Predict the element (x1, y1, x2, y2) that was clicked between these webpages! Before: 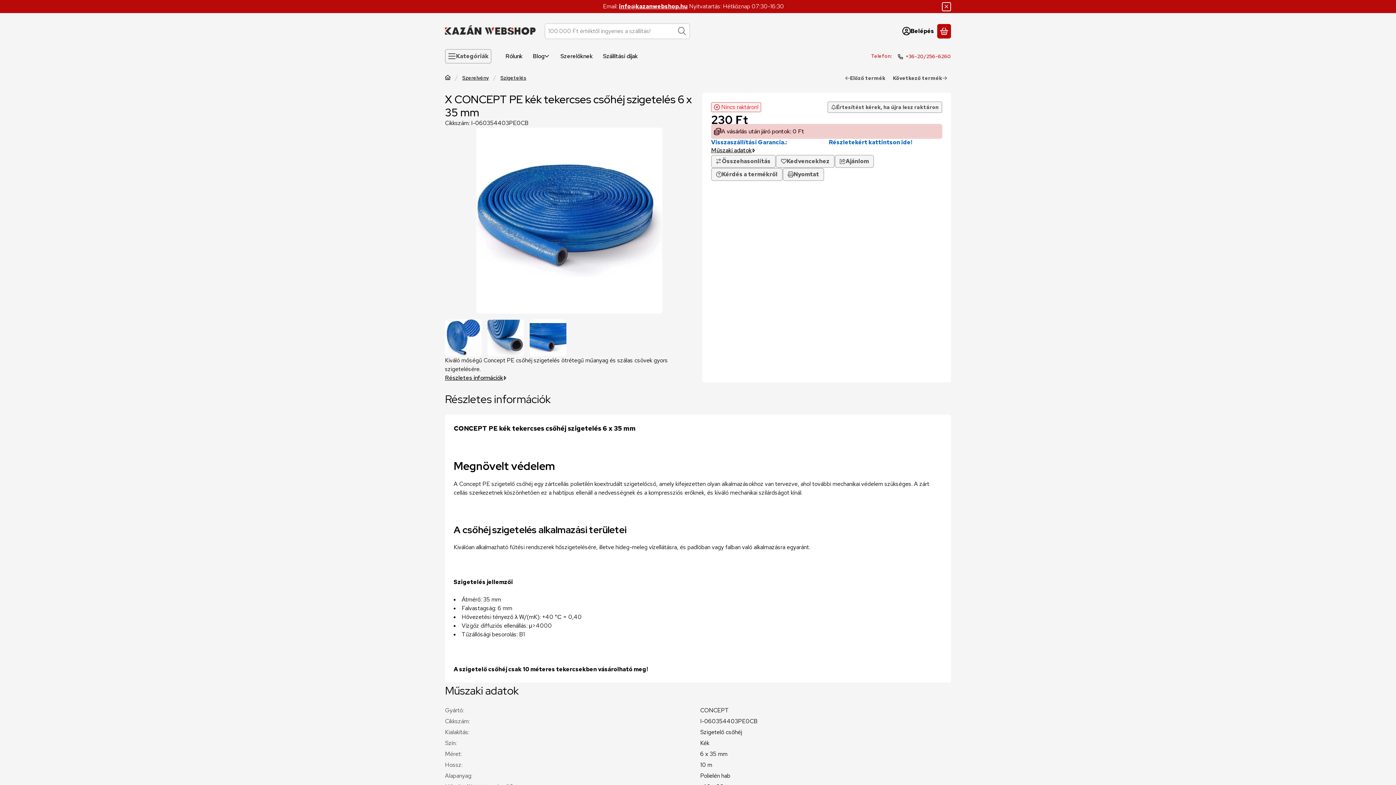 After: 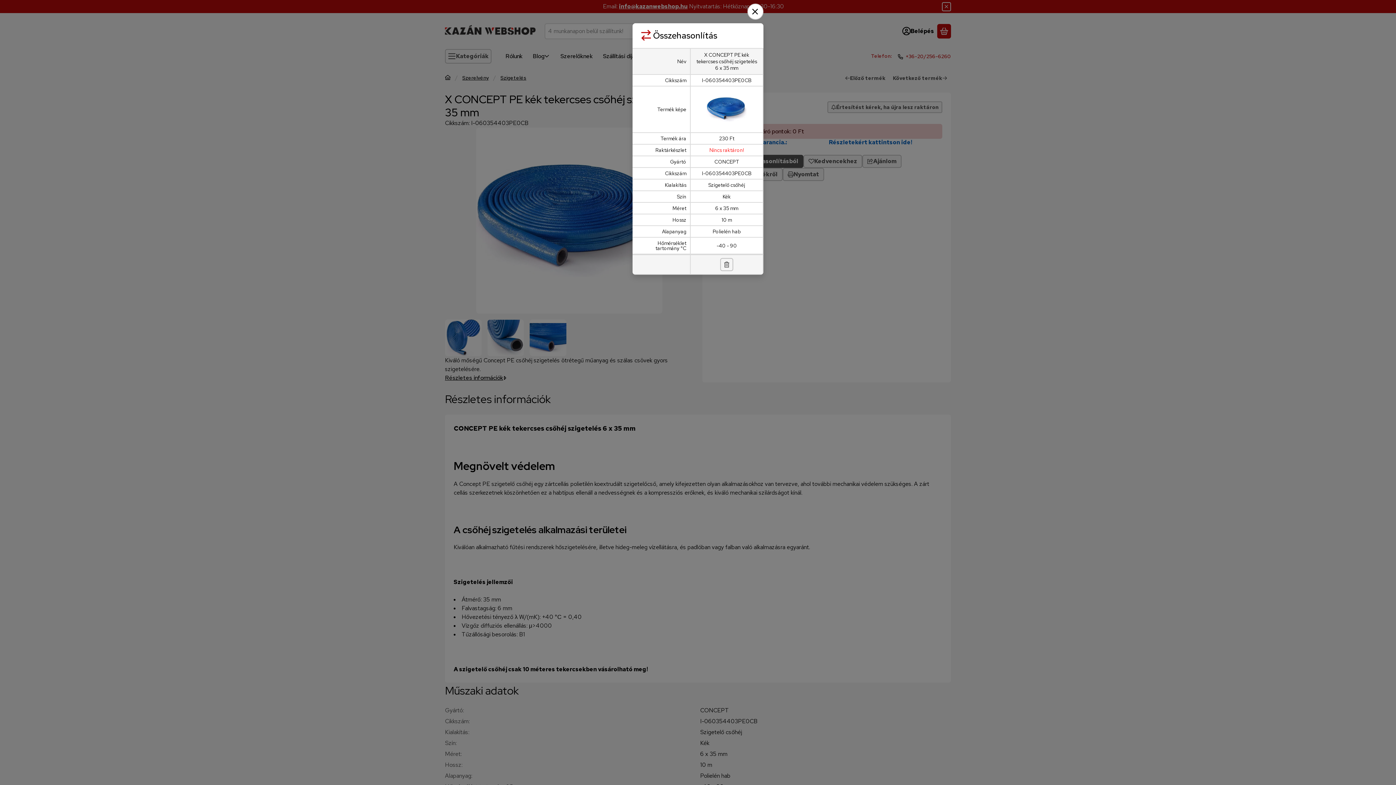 Action: label: Összehasonlítás bbox: (711, 154, 776, 168)